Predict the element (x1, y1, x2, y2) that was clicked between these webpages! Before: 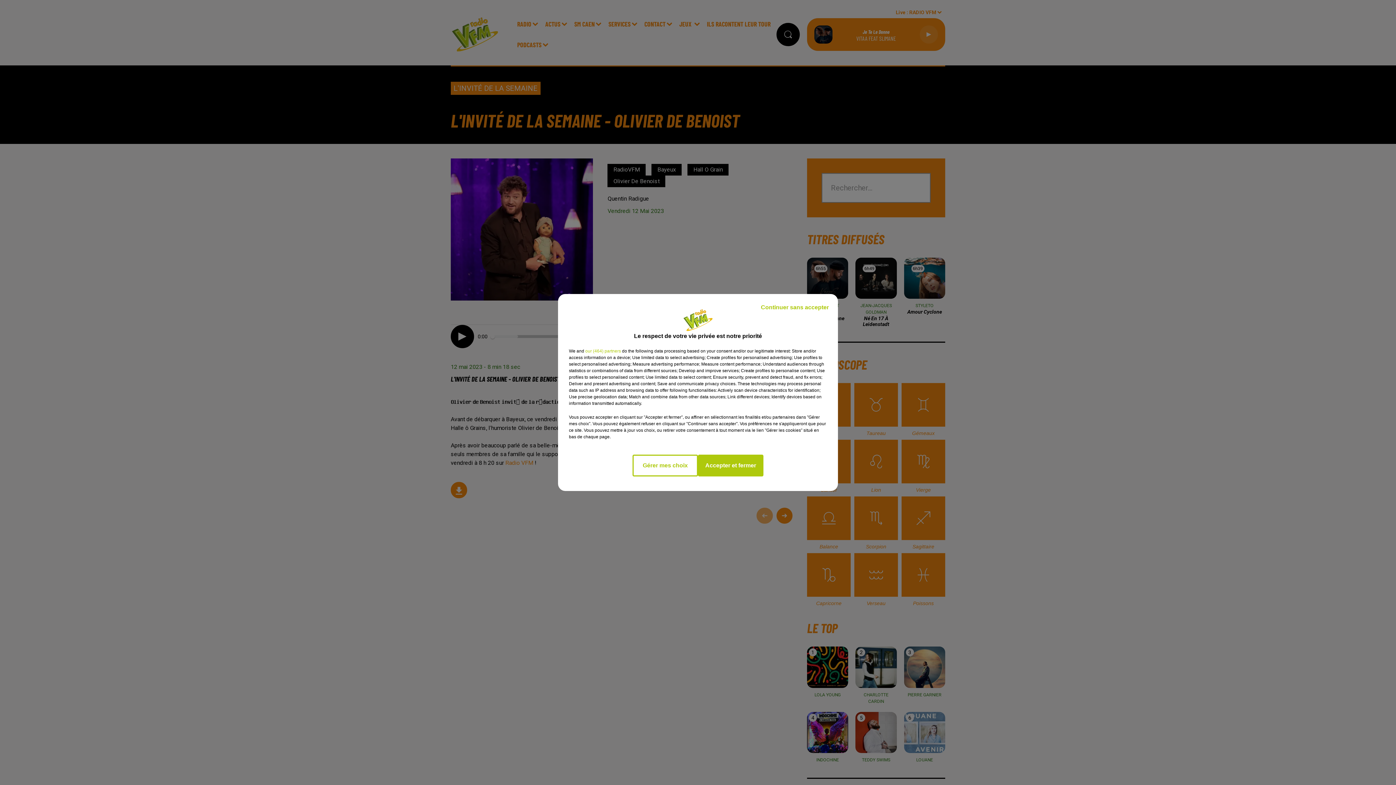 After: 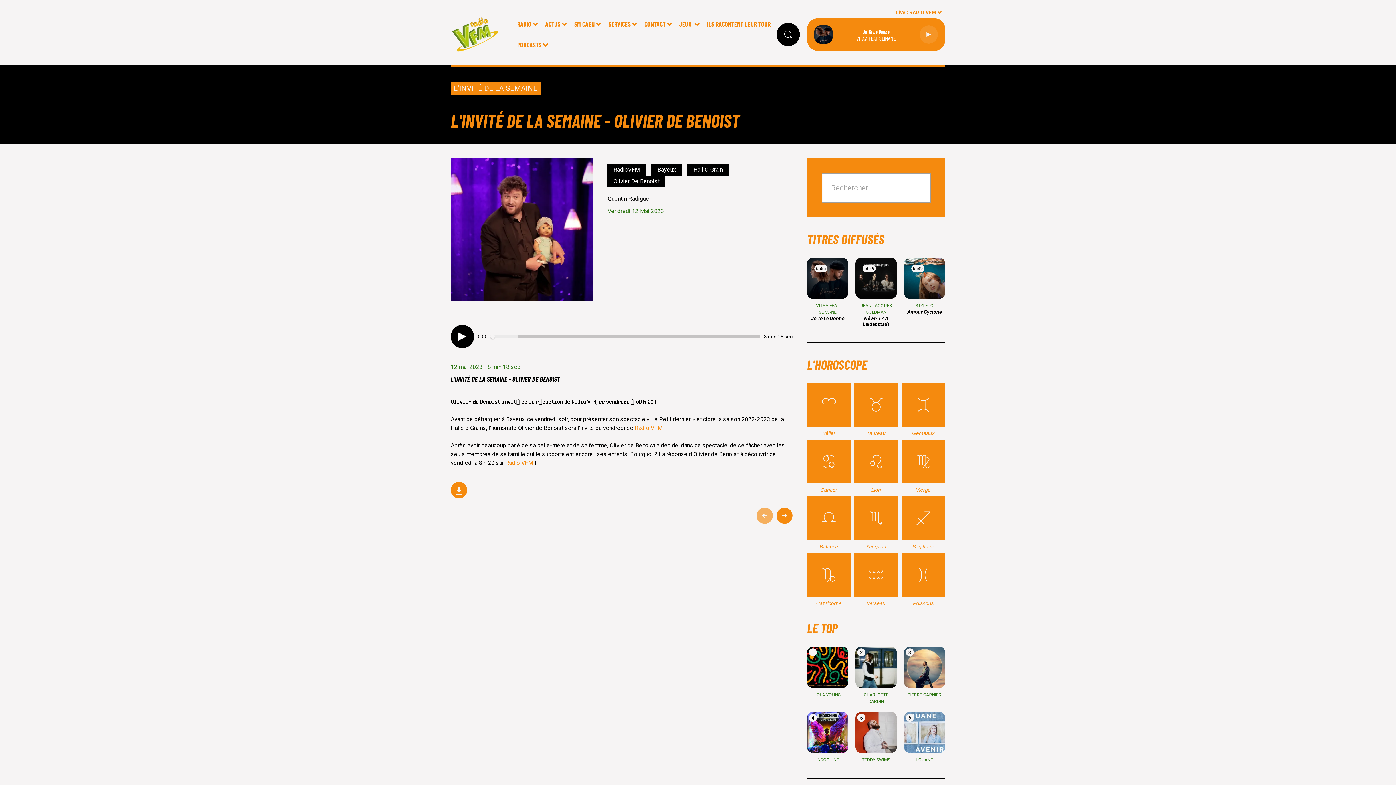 Action: label: Continuer sans accepter bbox: (755, 297, 834, 317)